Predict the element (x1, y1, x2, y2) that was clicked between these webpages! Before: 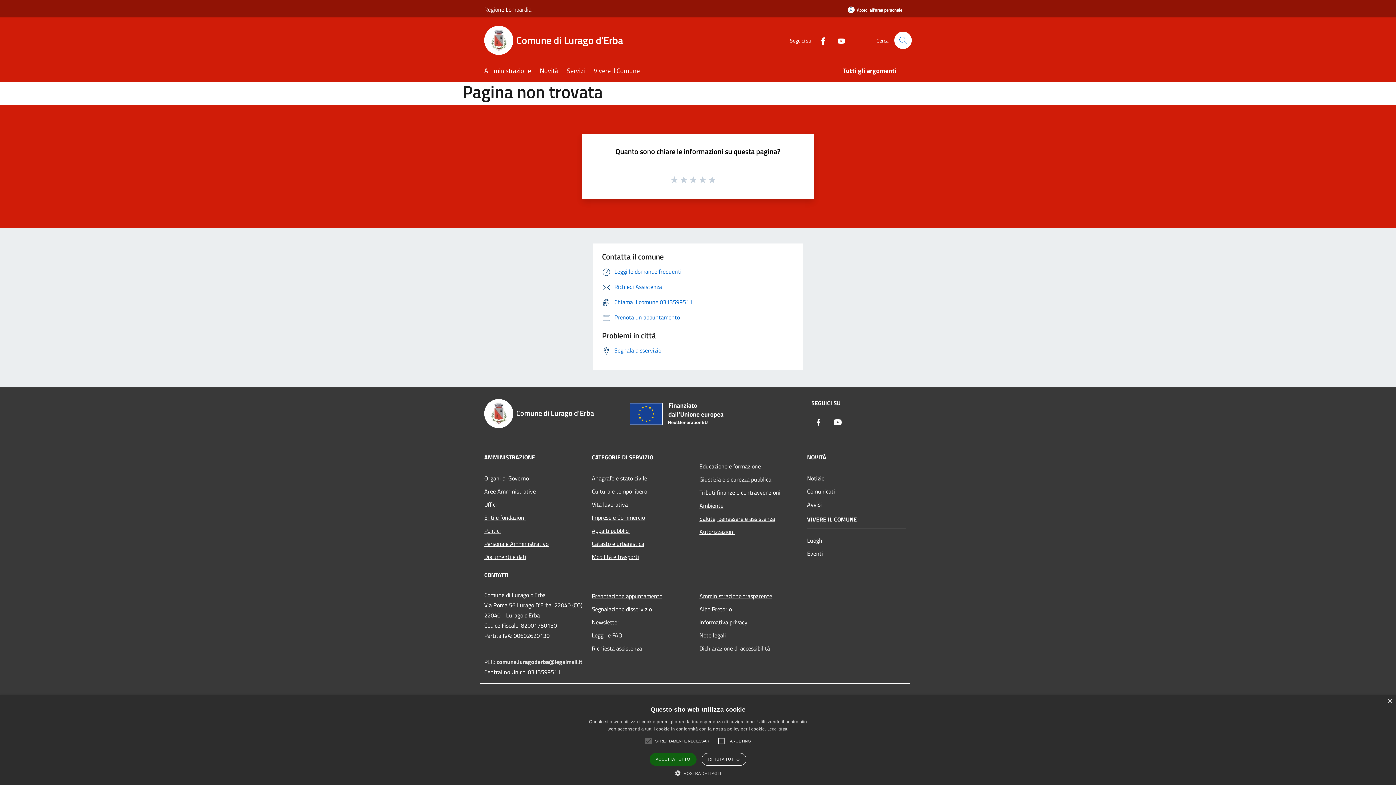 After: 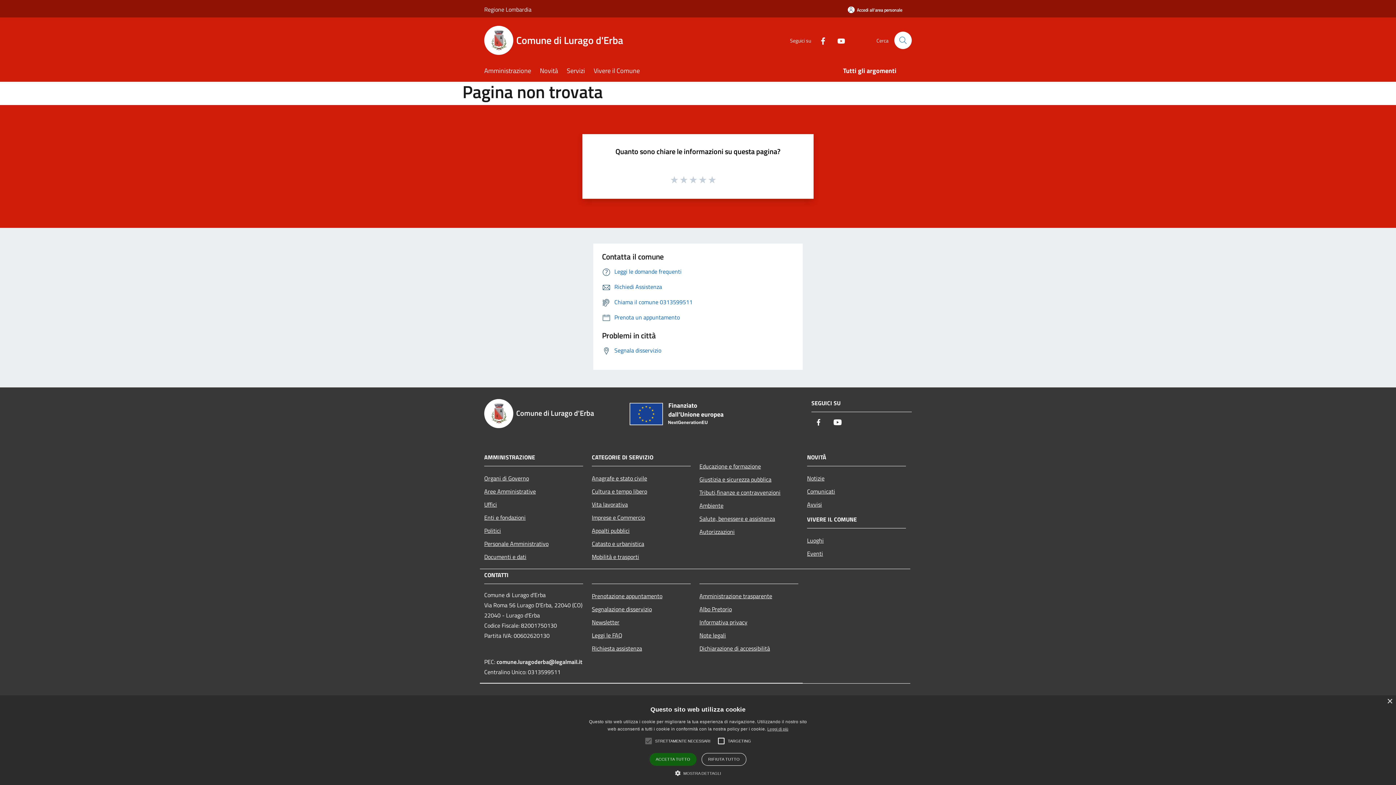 Action: label: Facebook bbox: (813, 35, 827, 45)